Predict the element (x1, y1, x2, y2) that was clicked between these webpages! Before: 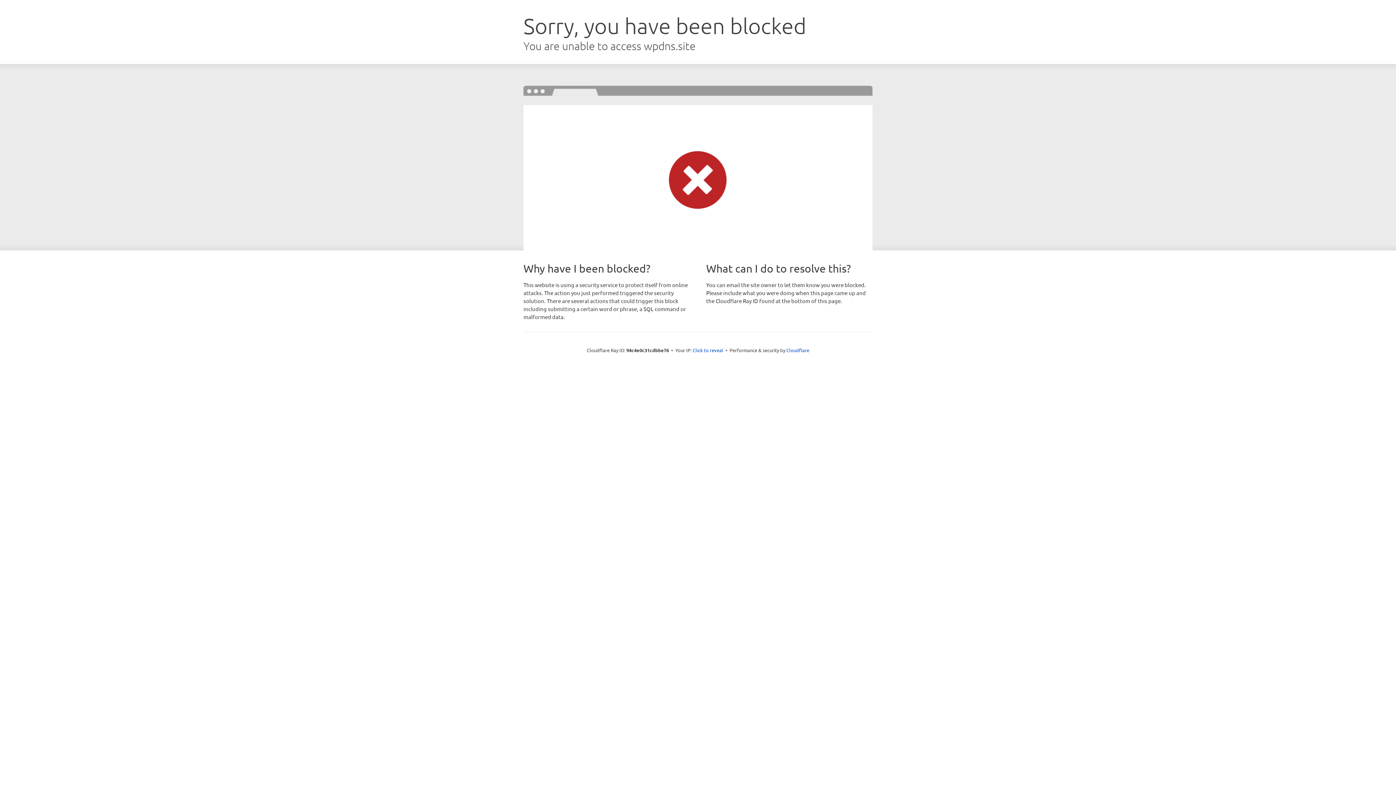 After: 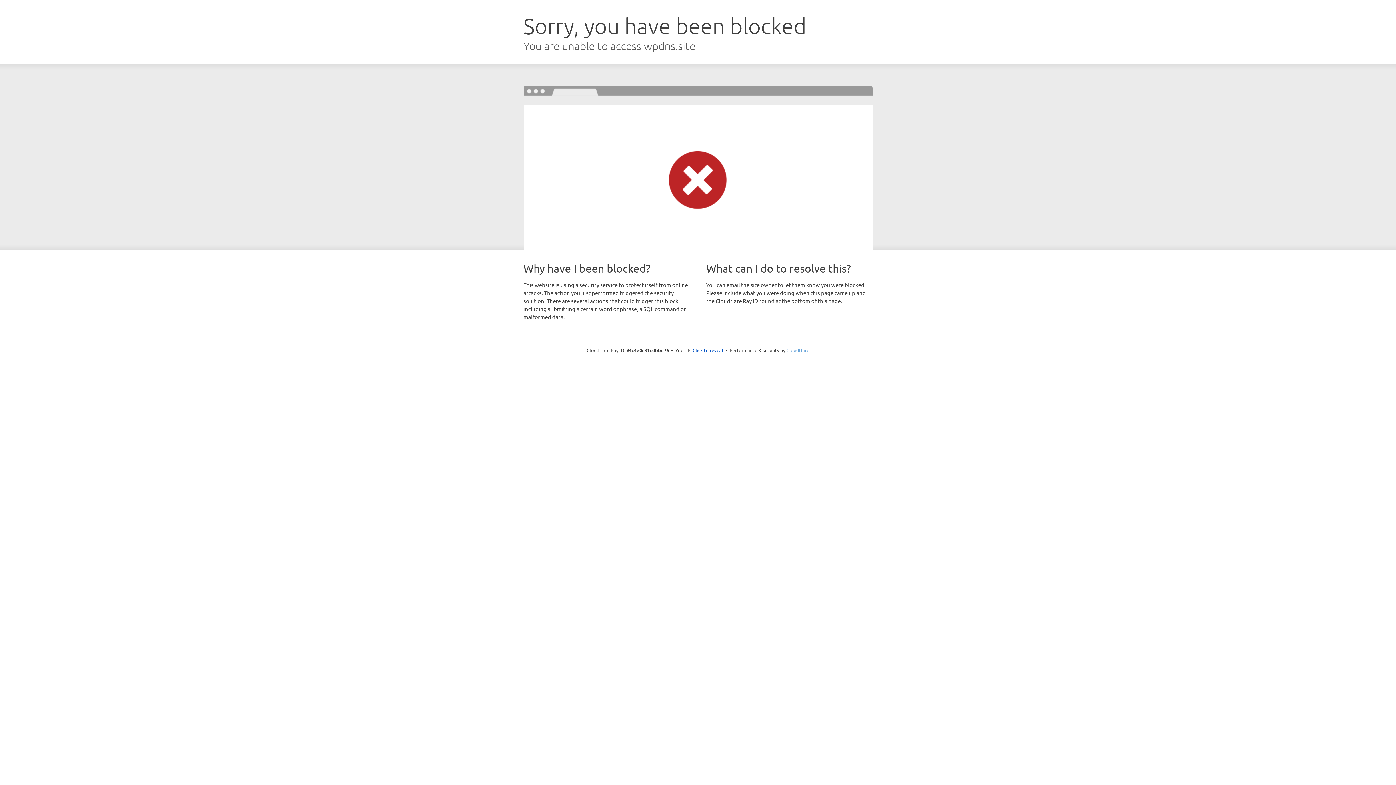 Action: label: Cloudflare bbox: (786, 347, 809, 353)